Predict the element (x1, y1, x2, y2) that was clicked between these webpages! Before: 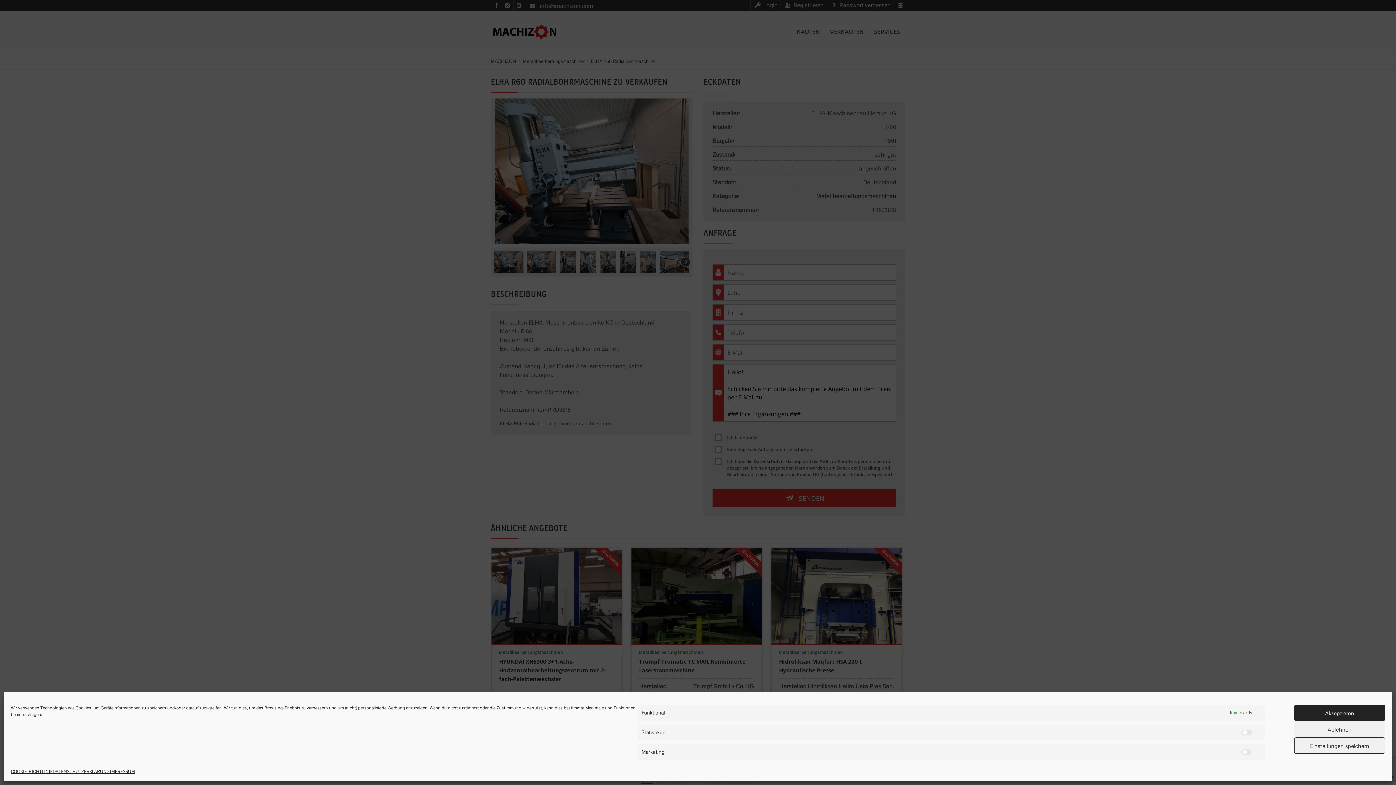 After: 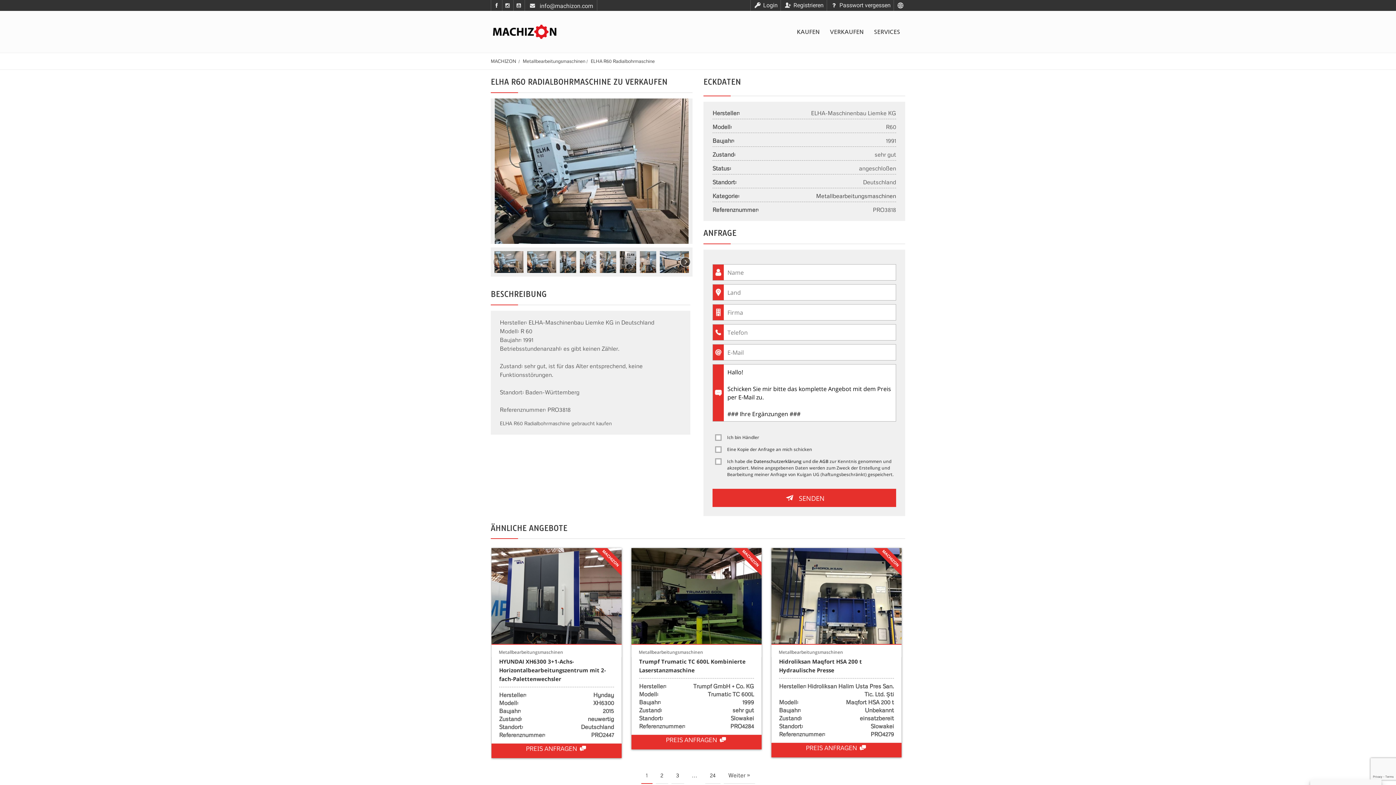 Action: label: Einstellungen speichern bbox: (1294, 737, 1385, 754)